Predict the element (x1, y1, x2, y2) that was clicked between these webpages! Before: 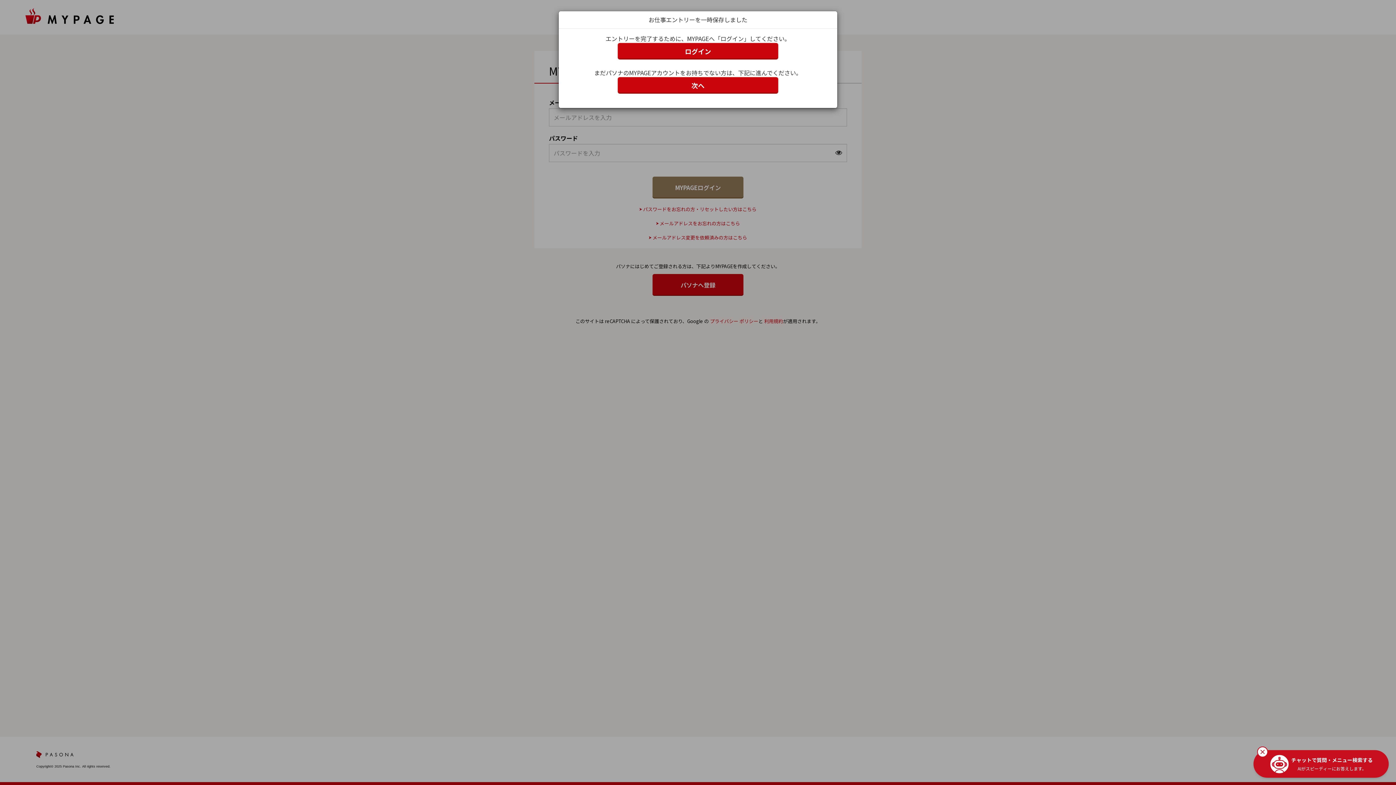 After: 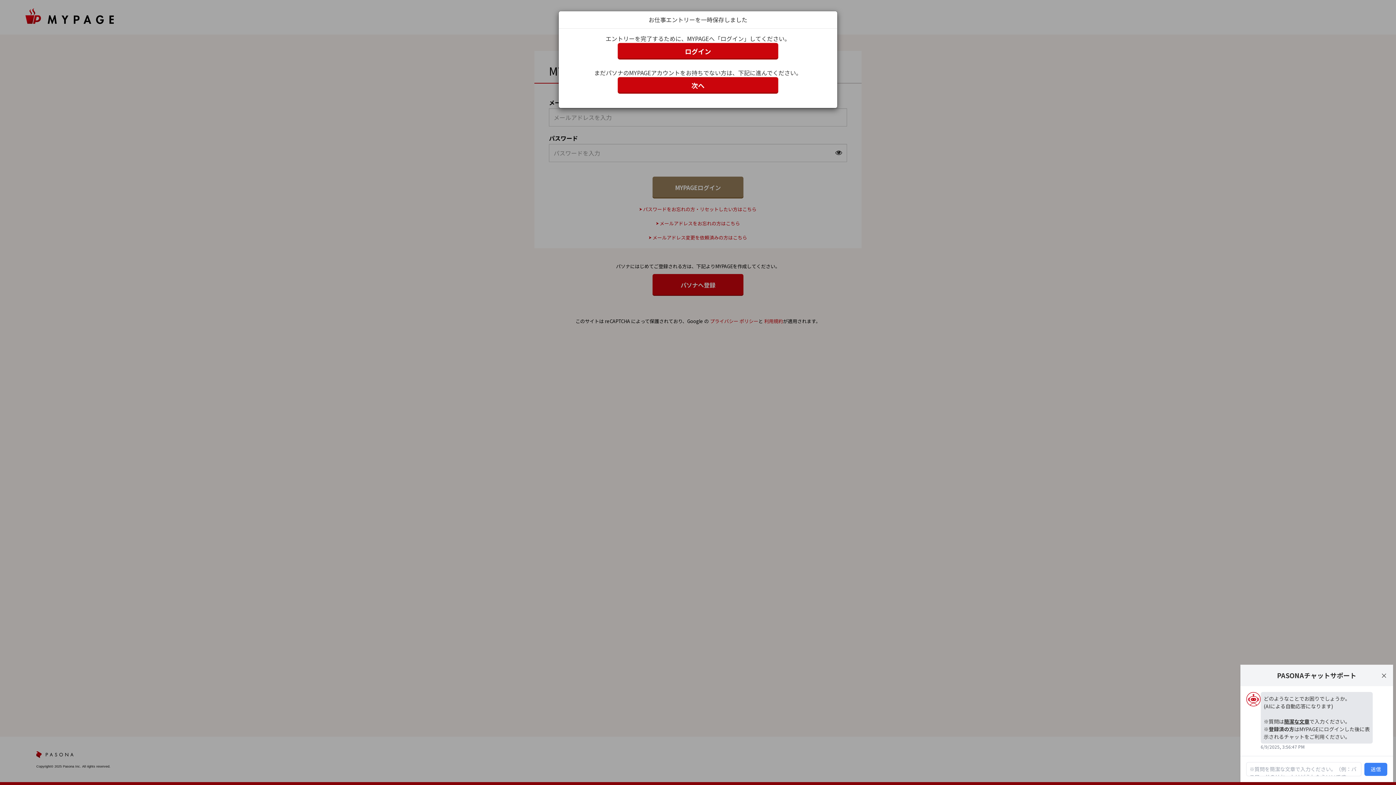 Action: bbox: (1253, 750, 1389, 778) label: チャットで質問・メニュー検索する
AIがスピーディーにお答えします。